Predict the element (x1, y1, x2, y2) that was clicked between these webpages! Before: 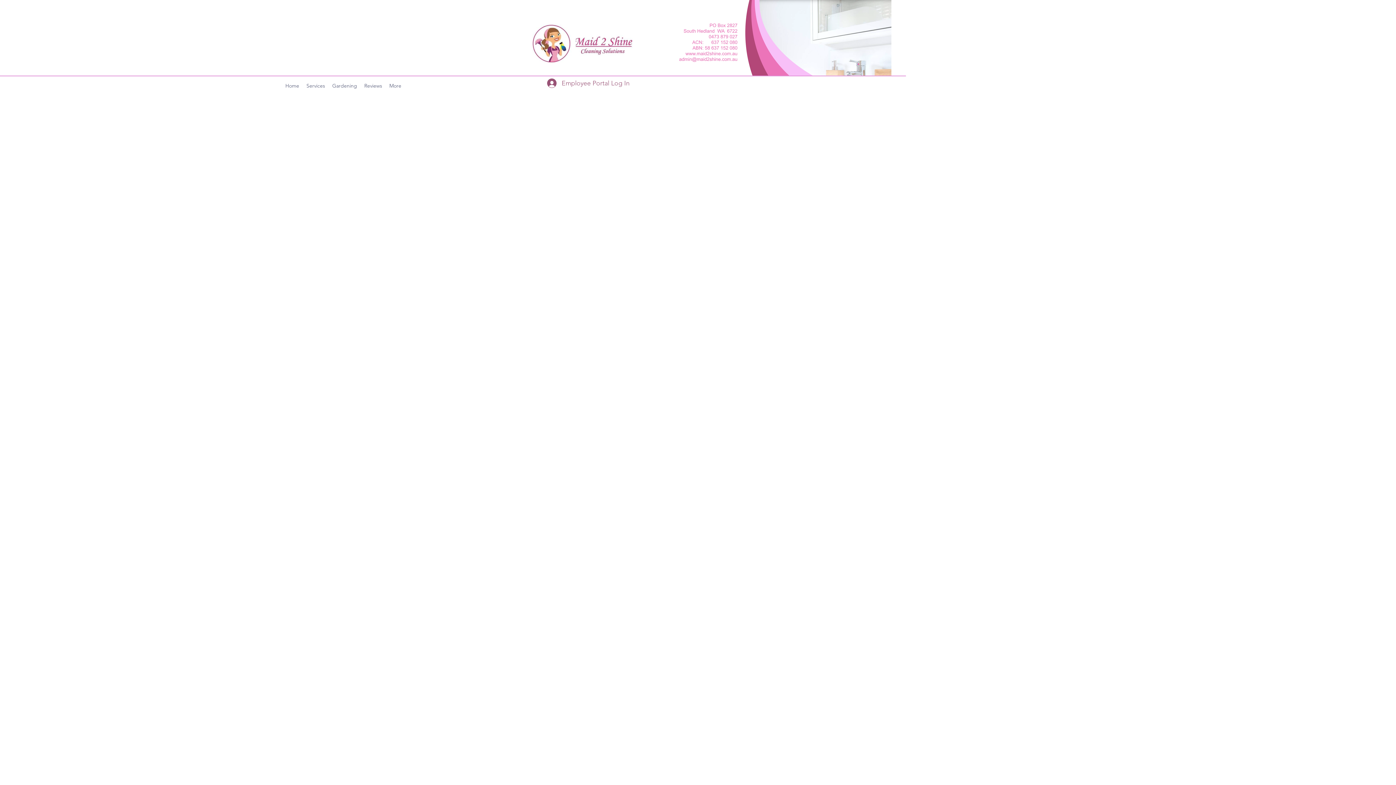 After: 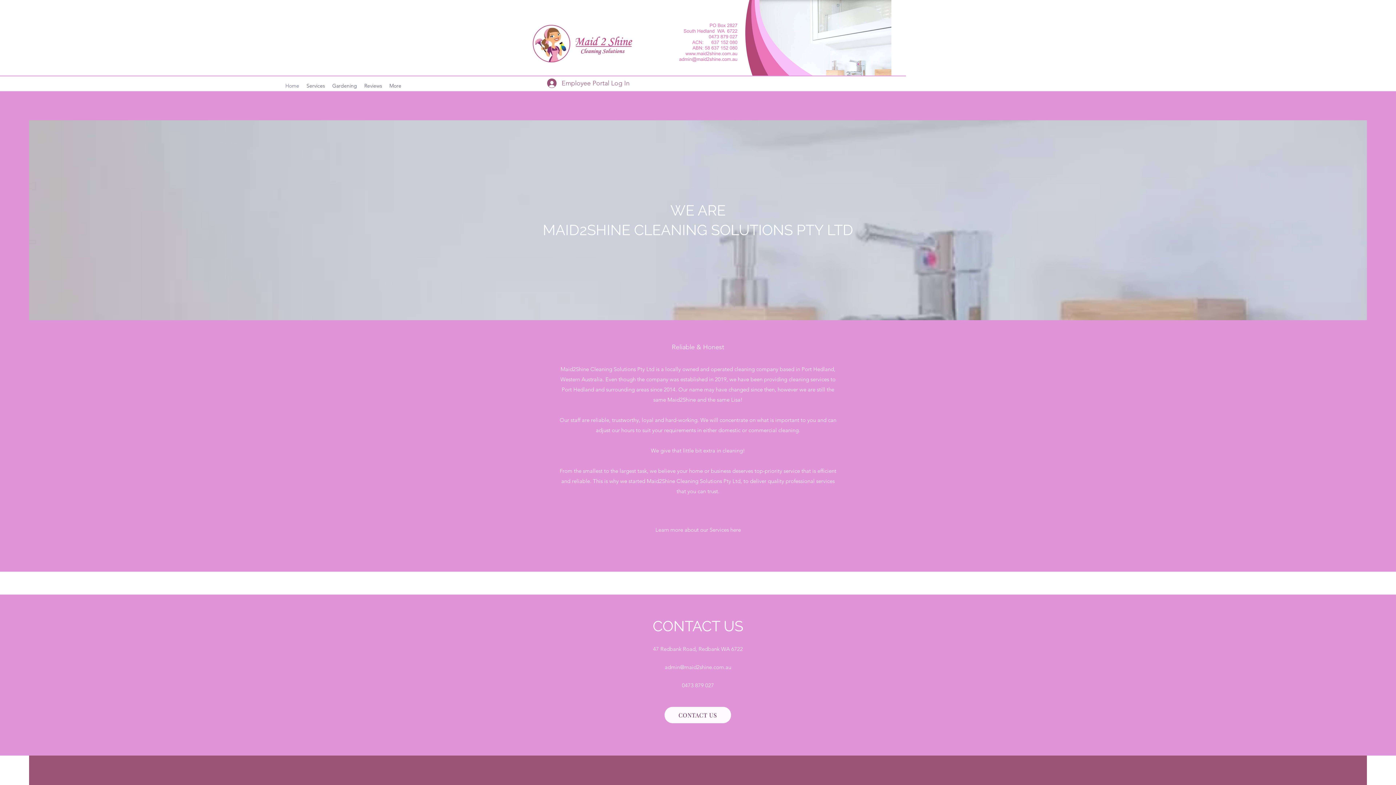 Action: bbox: (281, 80, 302, 91) label: Home